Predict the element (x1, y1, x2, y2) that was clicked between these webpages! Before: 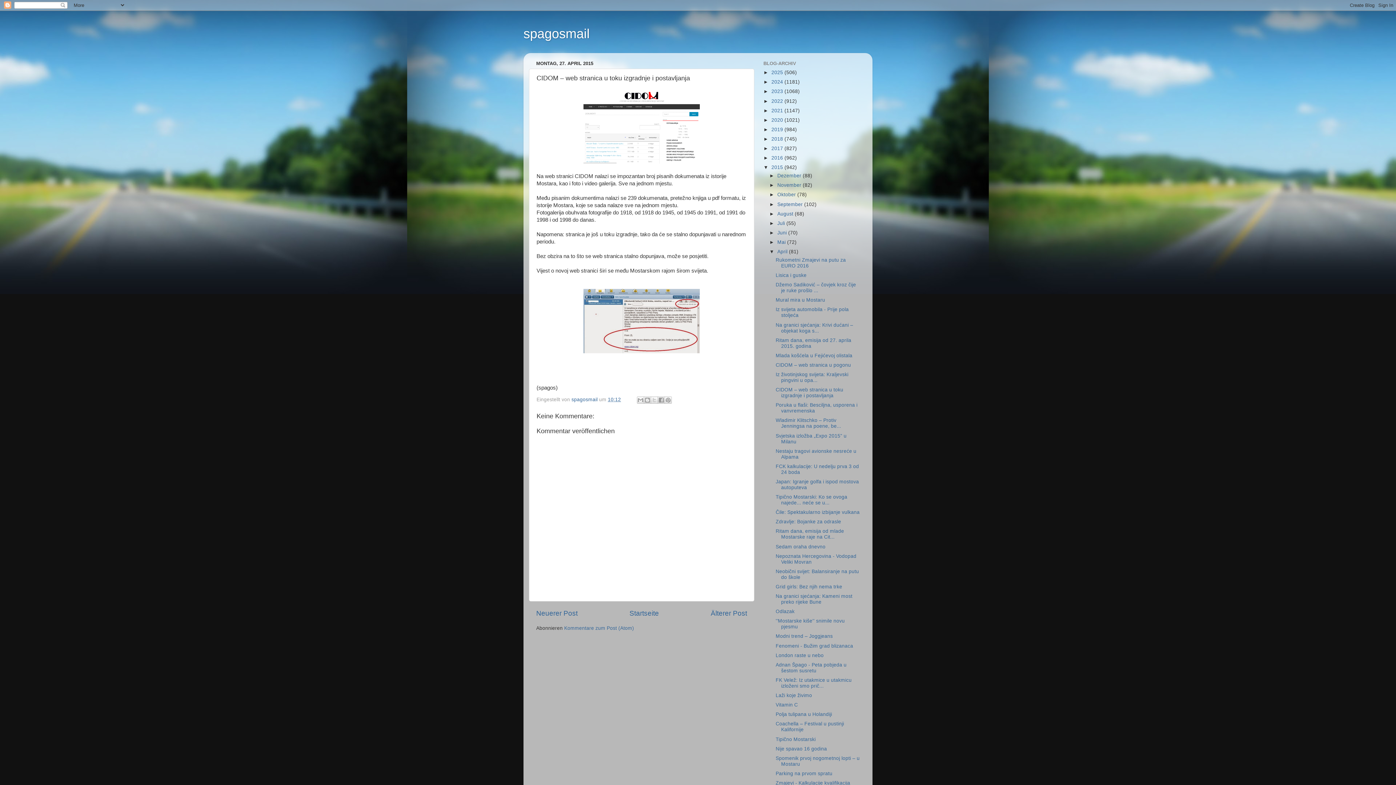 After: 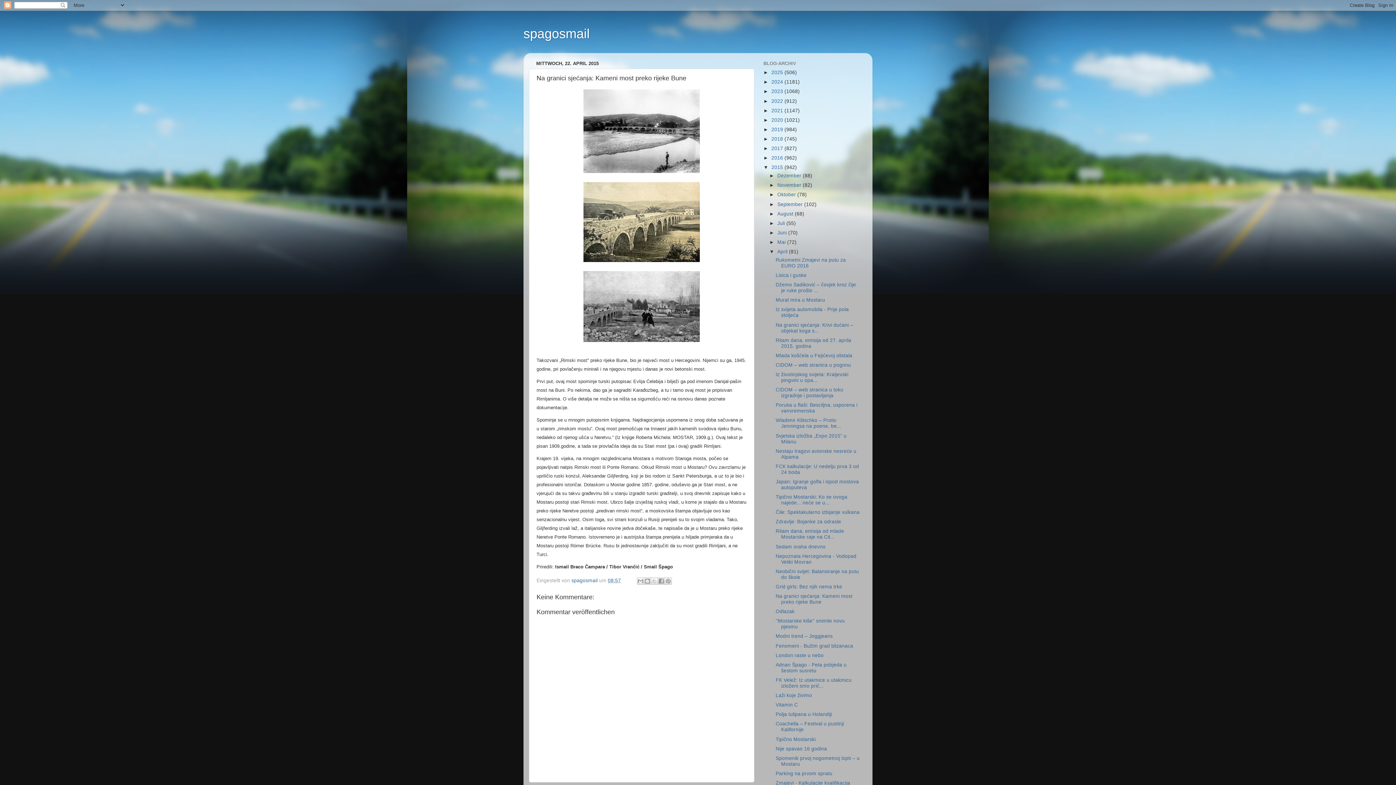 Action: label: Na granici sjećanja: Kameni most preko rijeke Bune bbox: (775, 593, 852, 605)